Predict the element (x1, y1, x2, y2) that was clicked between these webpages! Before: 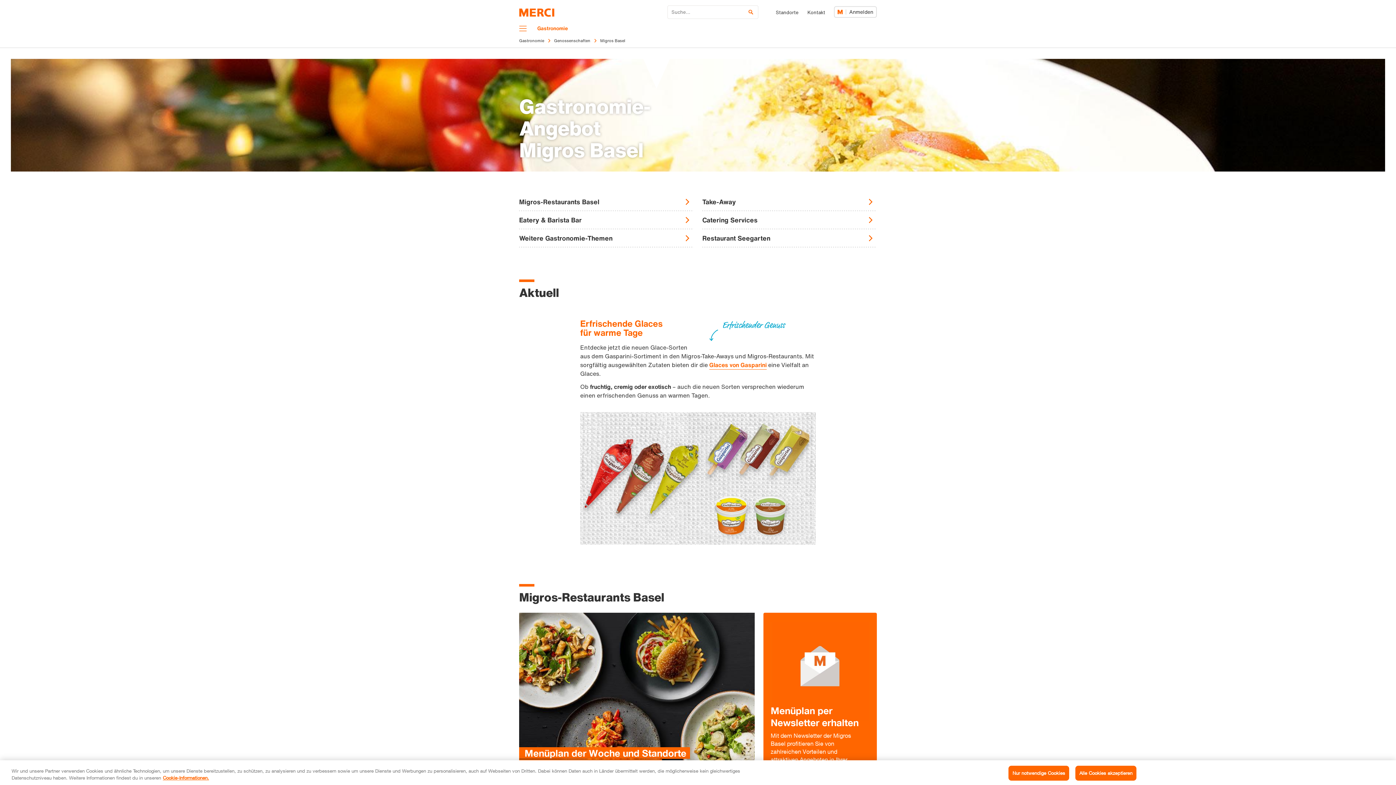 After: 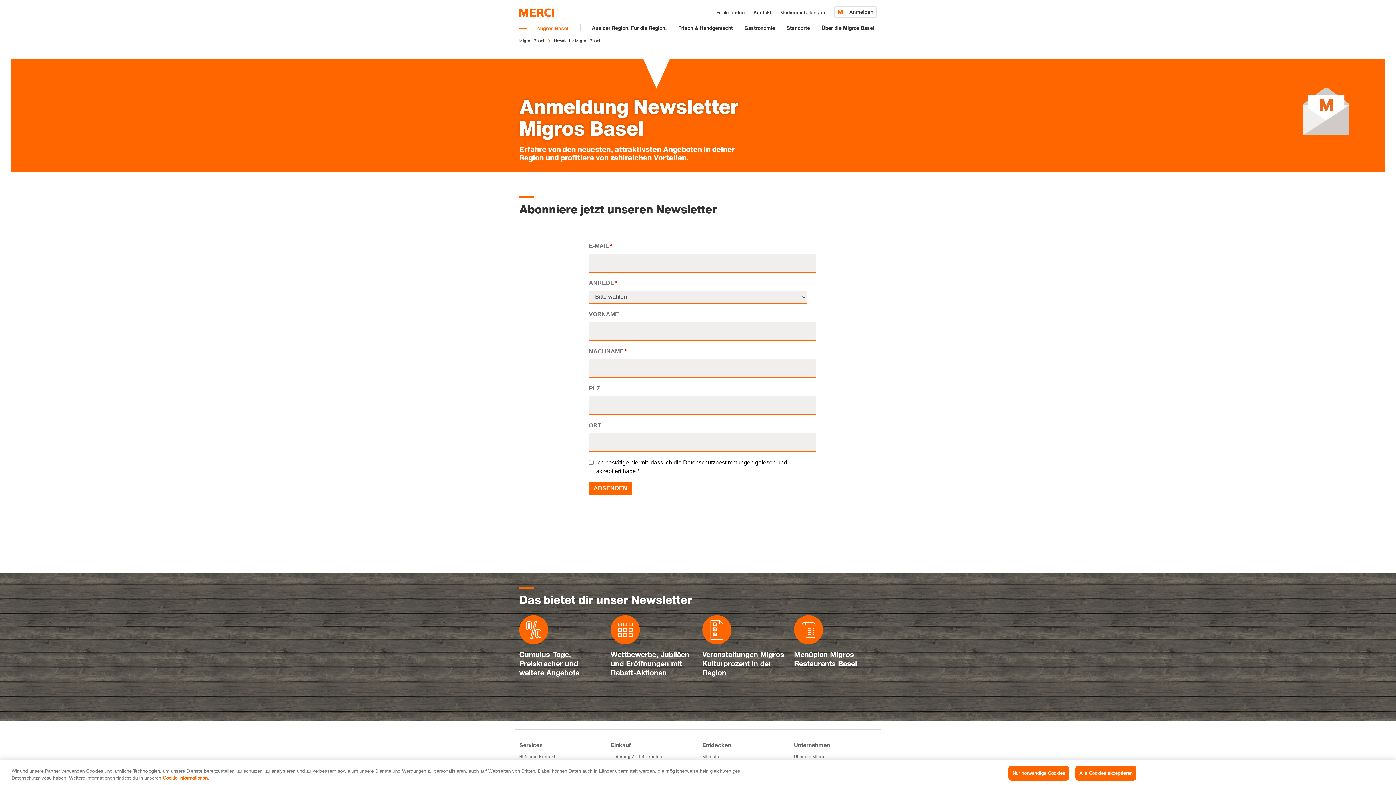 Action: label: Menüplan per Newsletter erhalten

Mit dem Newsletter der Migros Basel profitieren Sie von zahlreichen Vorteilen und attraktiven Angeboten in Ihrer Region. Jetzt anmelden. bbox: (763, 613, 877, 790)